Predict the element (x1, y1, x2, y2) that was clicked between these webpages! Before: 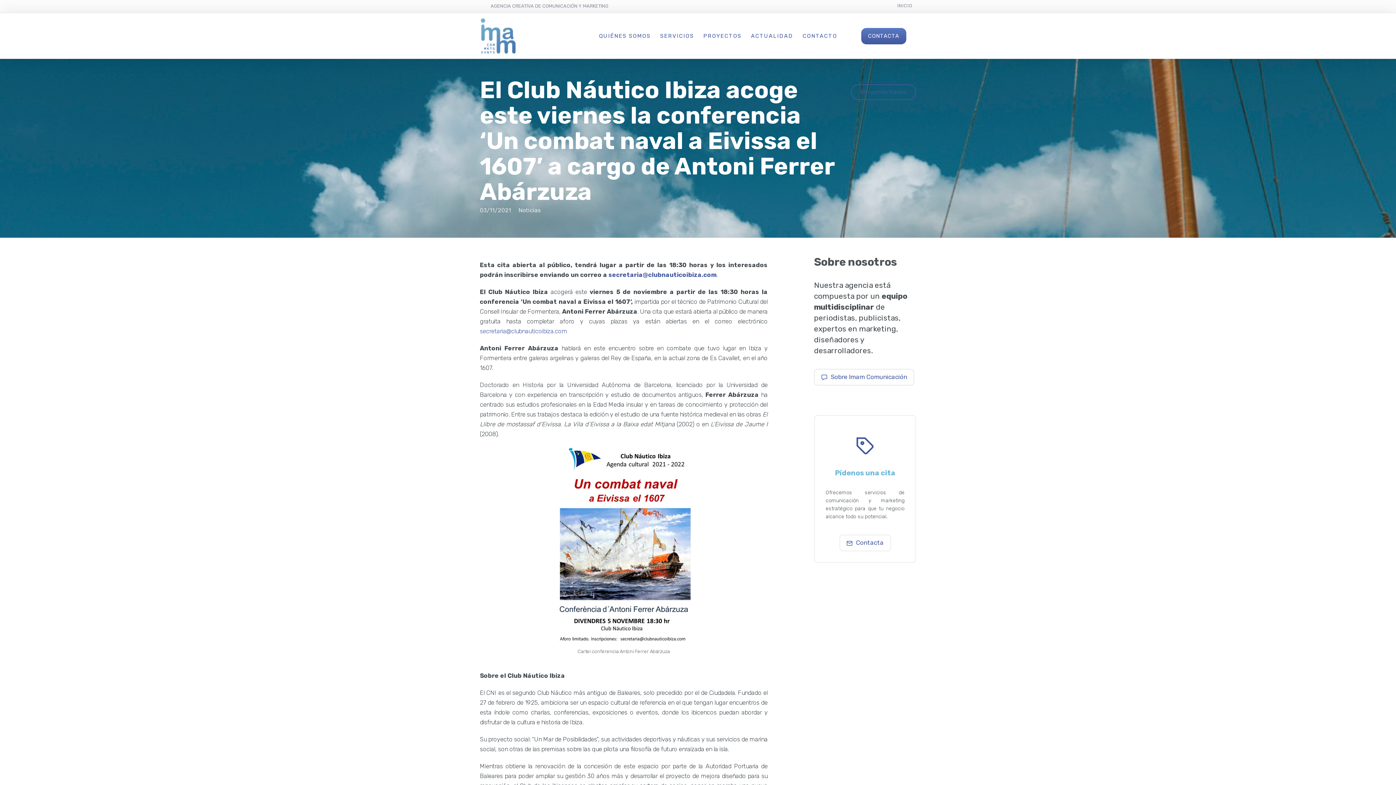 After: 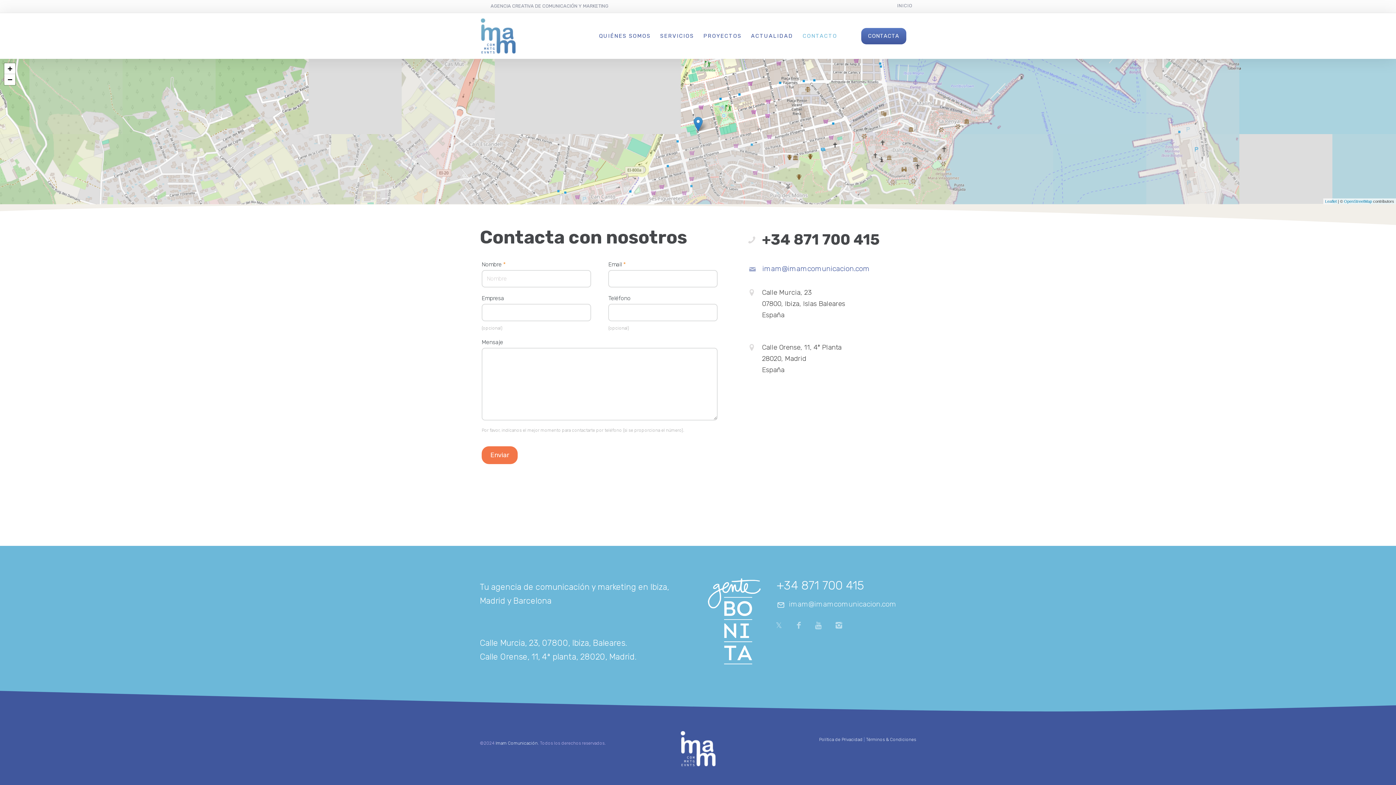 Action: bbox: (802, 32, 837, 39) label: CONTACTO